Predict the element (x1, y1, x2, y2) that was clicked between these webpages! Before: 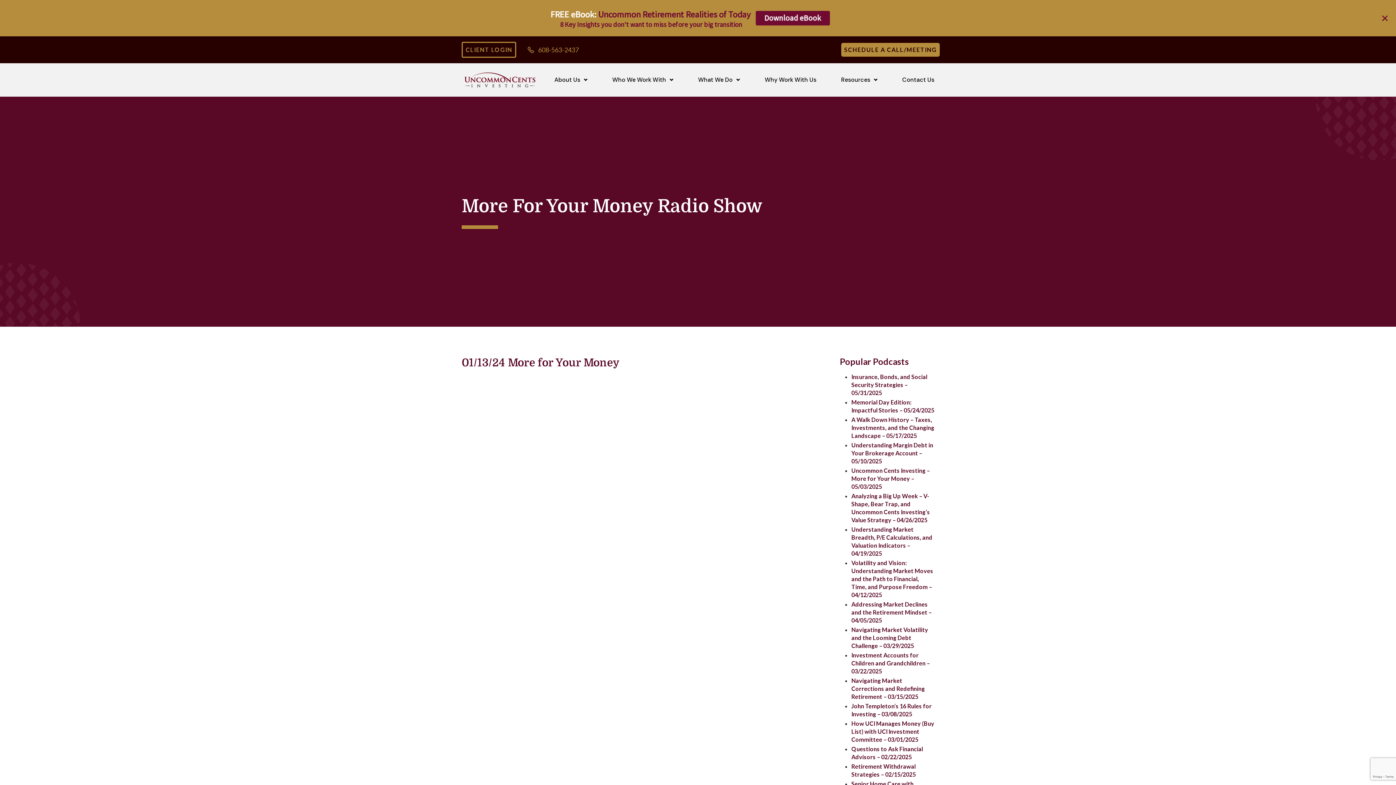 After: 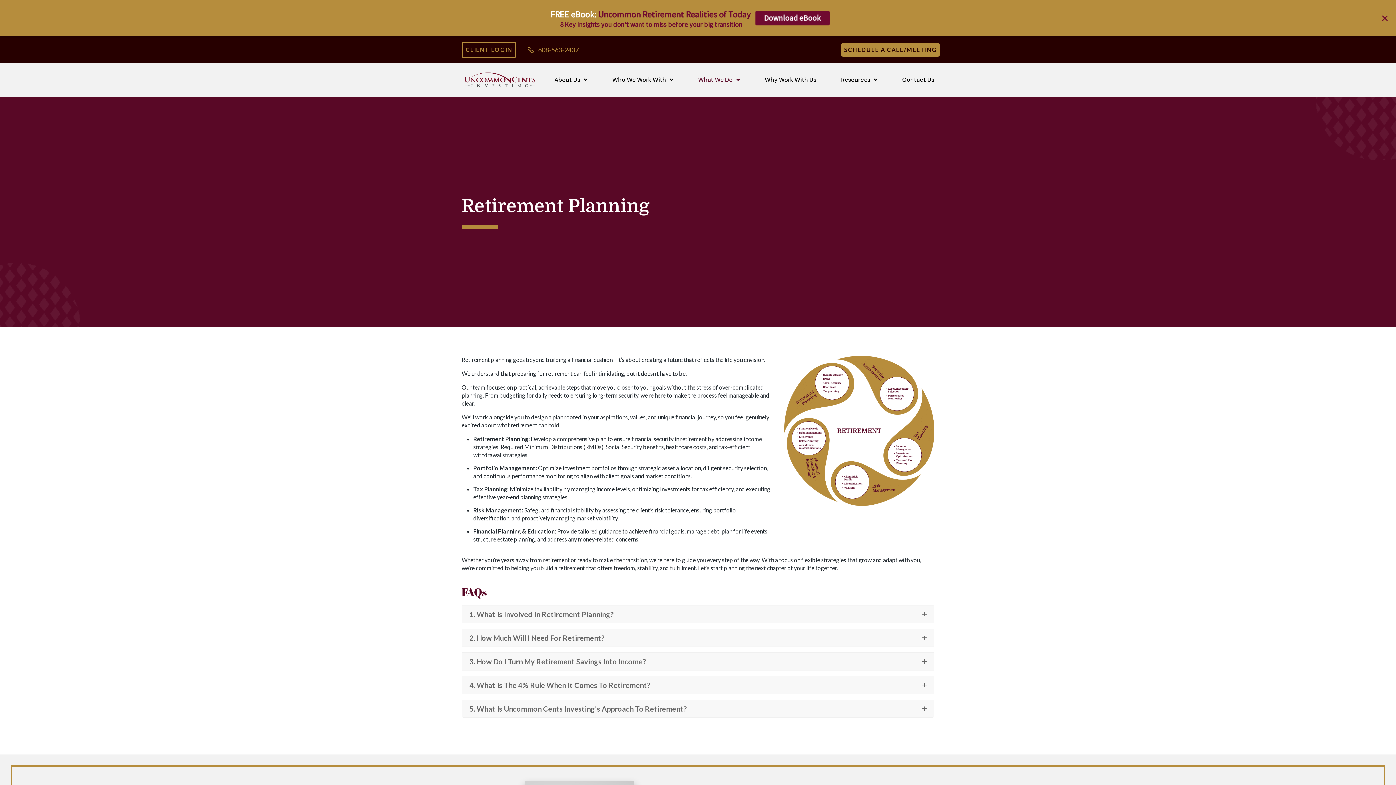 Action: label: What We Do bbox: (698, 68, 740, 91)